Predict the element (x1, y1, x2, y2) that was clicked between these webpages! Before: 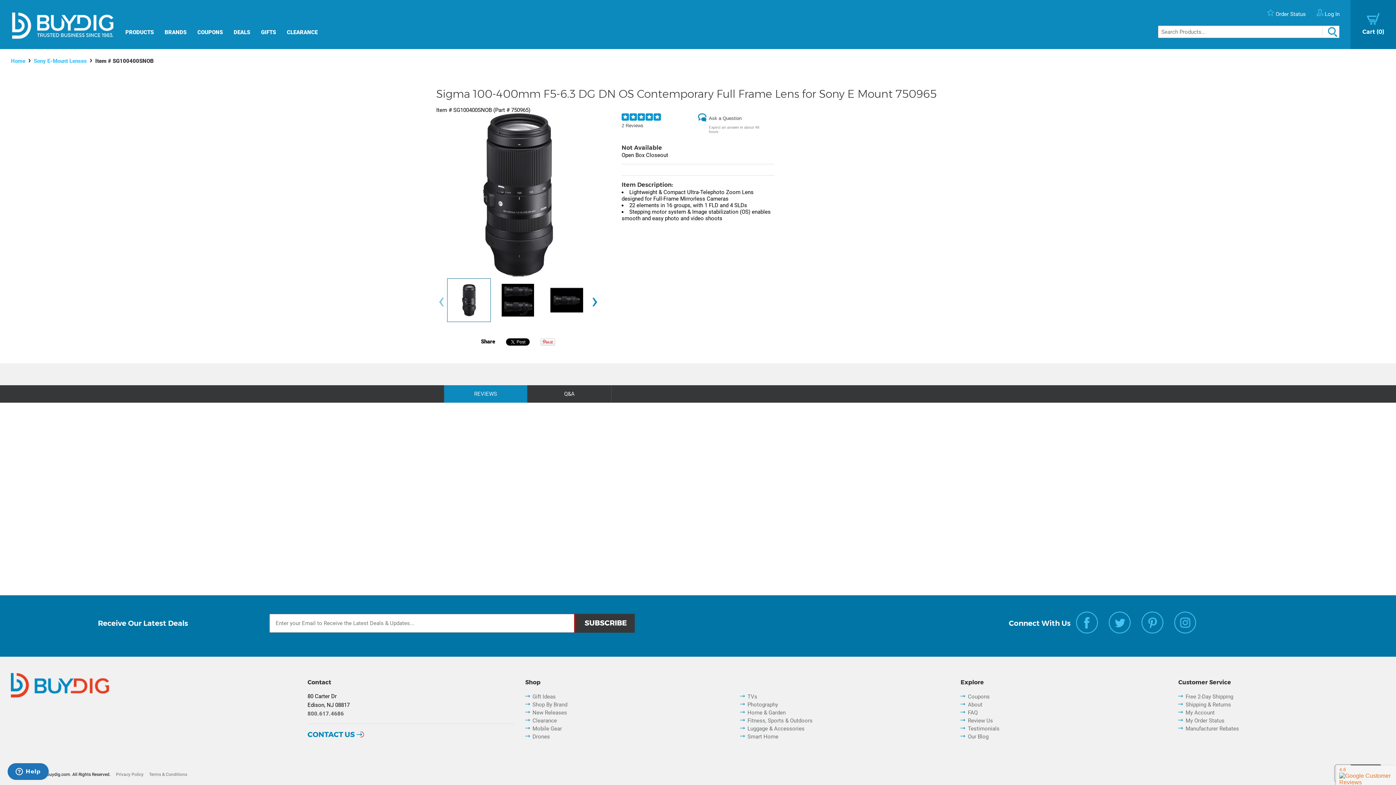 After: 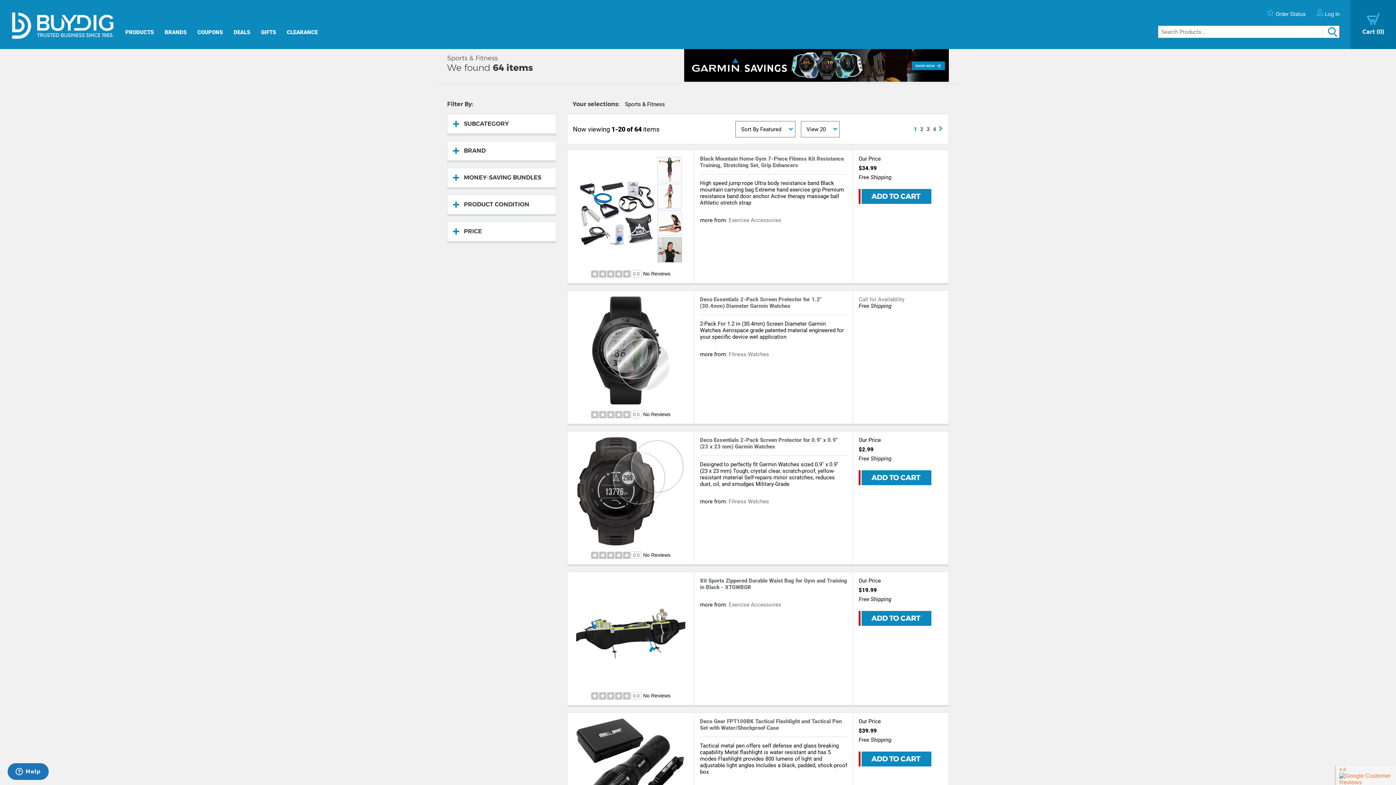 Action: bbox: (747, 717, 812, 724) label: Fitness, Sports & Outdoors